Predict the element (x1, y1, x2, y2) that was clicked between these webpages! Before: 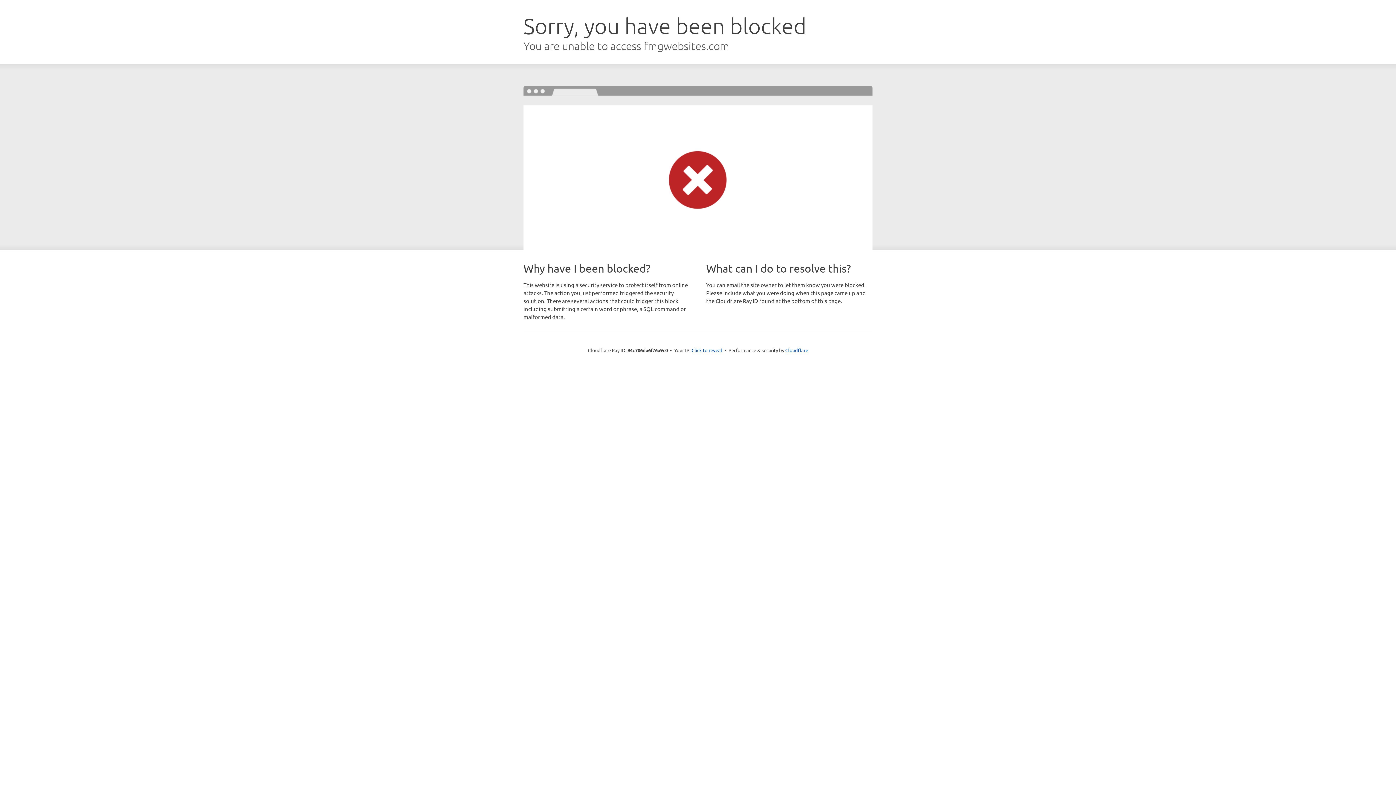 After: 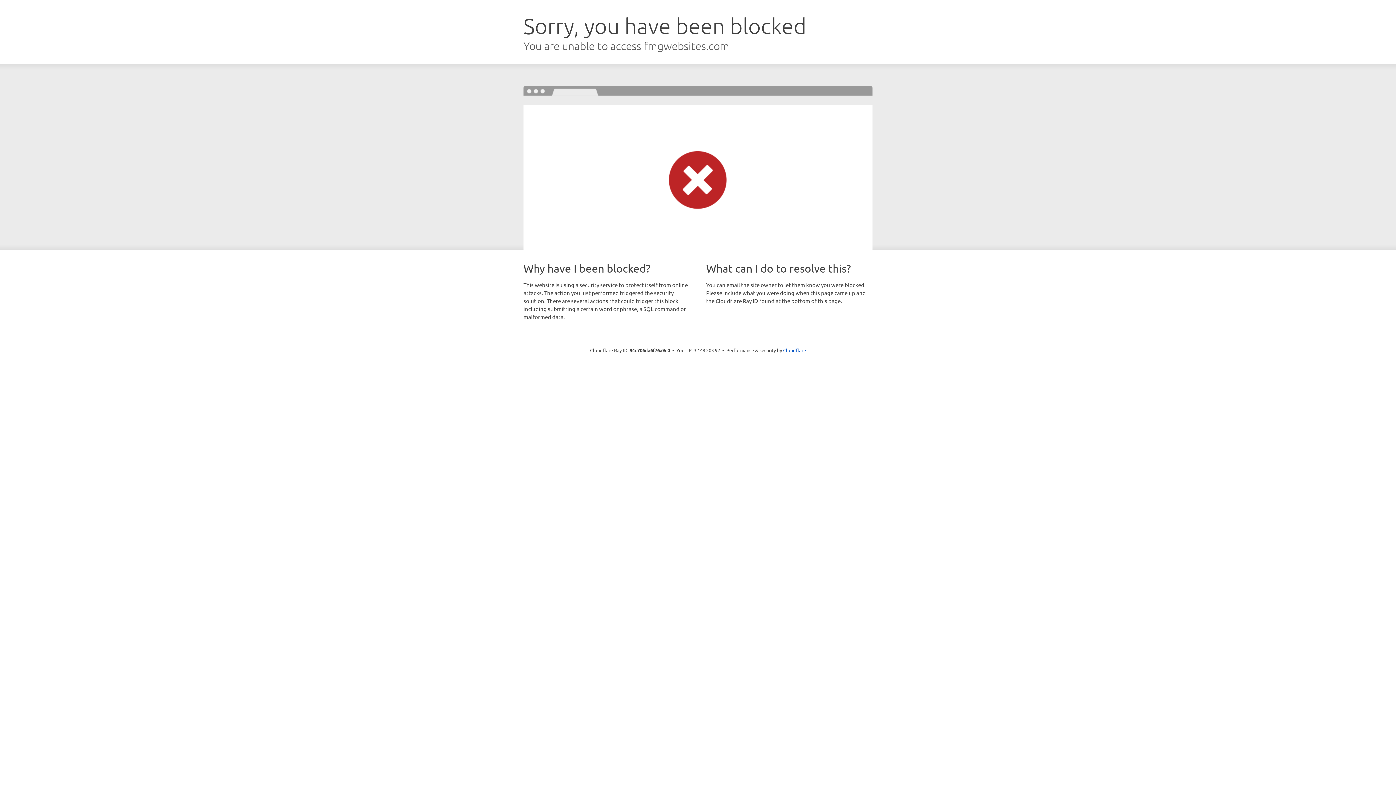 Action: bbox: (691, 346, 722, 353) label: Click to reveal